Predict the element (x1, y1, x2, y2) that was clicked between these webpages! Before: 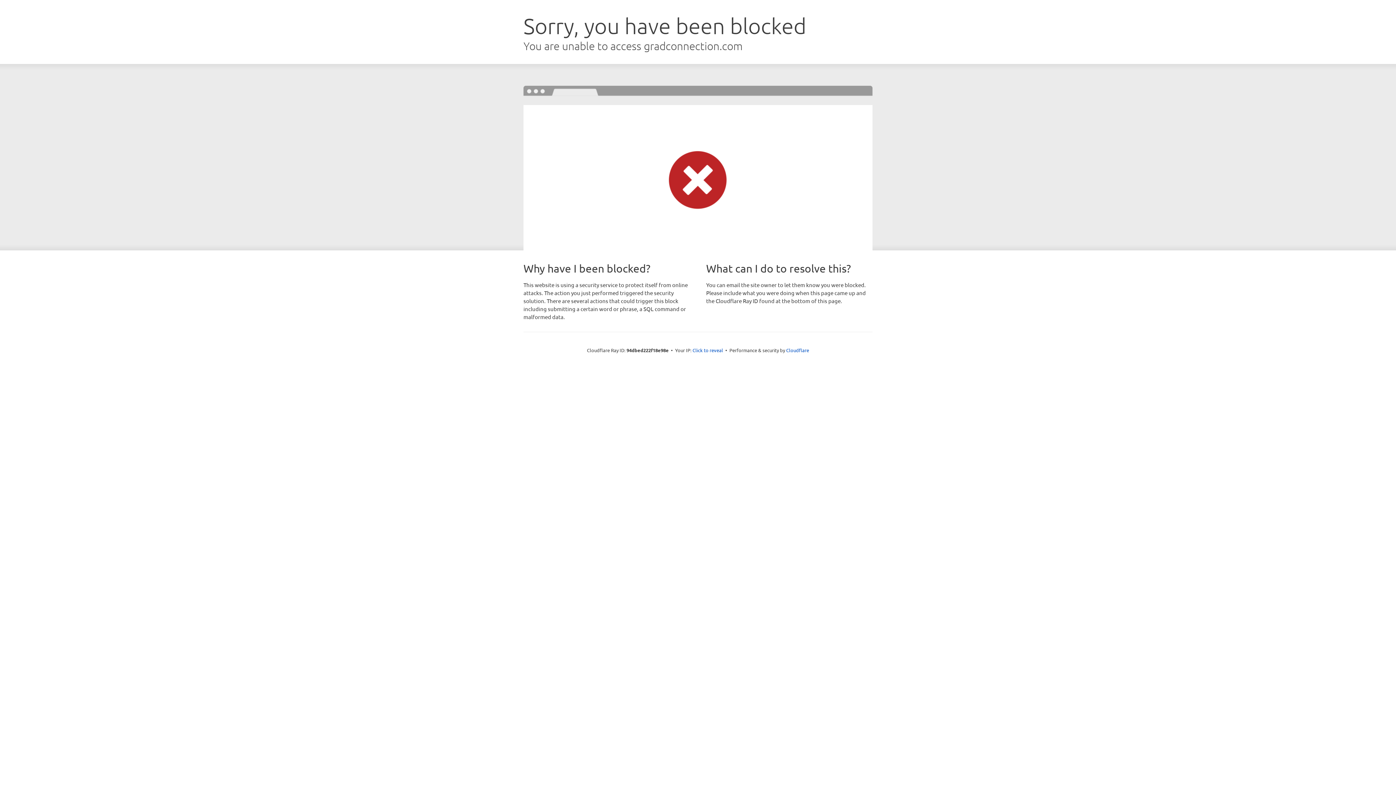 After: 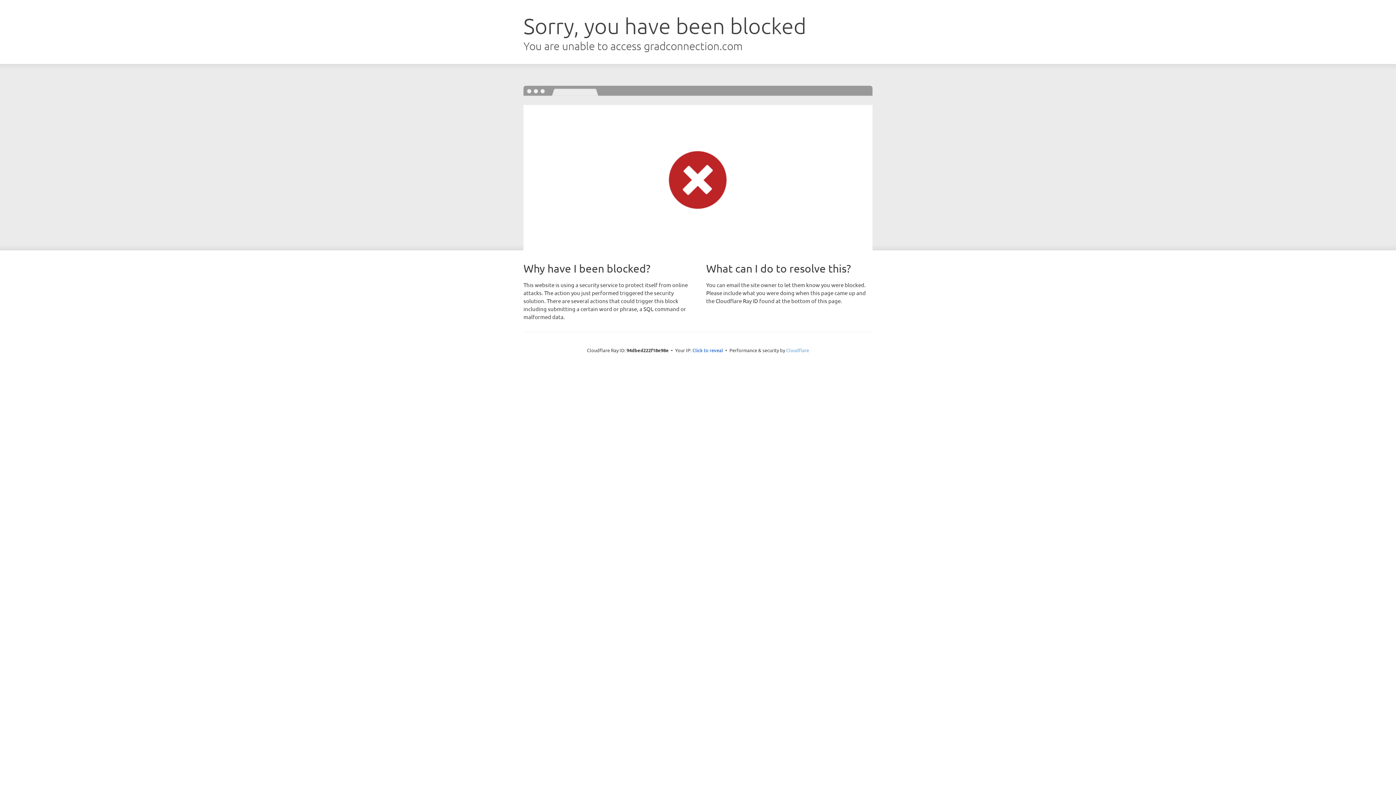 Action: label: Cloudflare bbox: (786, 347, 809, 353)